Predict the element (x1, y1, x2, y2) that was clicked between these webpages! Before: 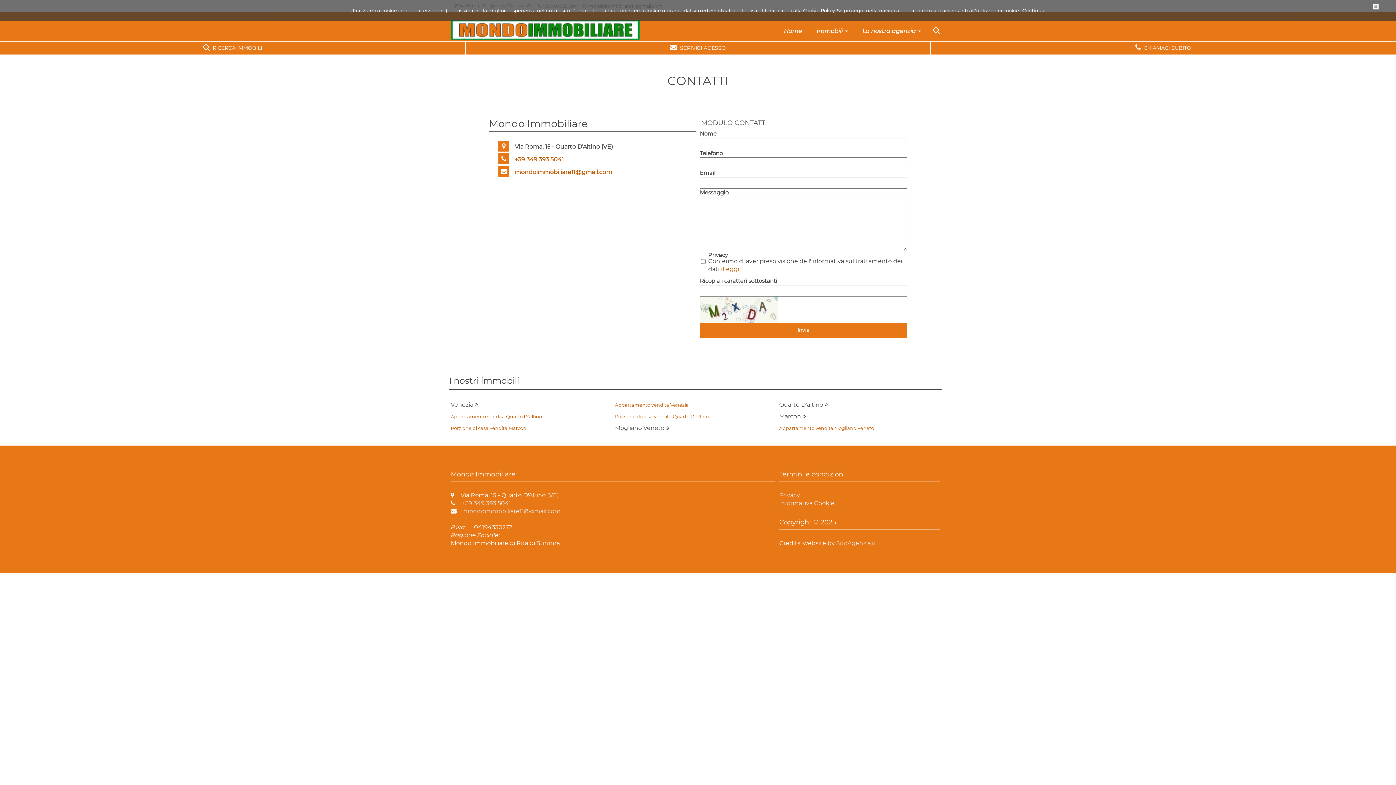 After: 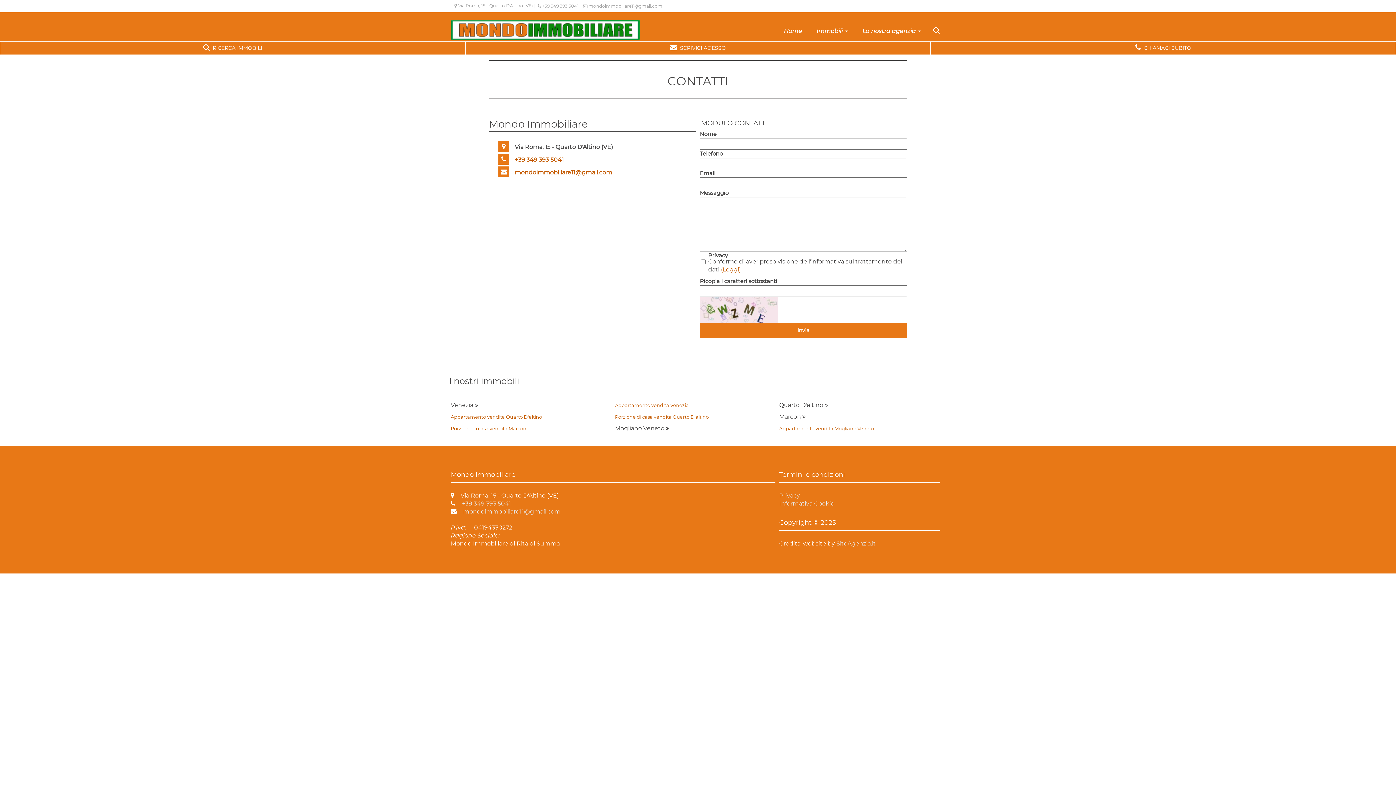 Action: label: Immobili  bbox: (809, 23, 855, 38)